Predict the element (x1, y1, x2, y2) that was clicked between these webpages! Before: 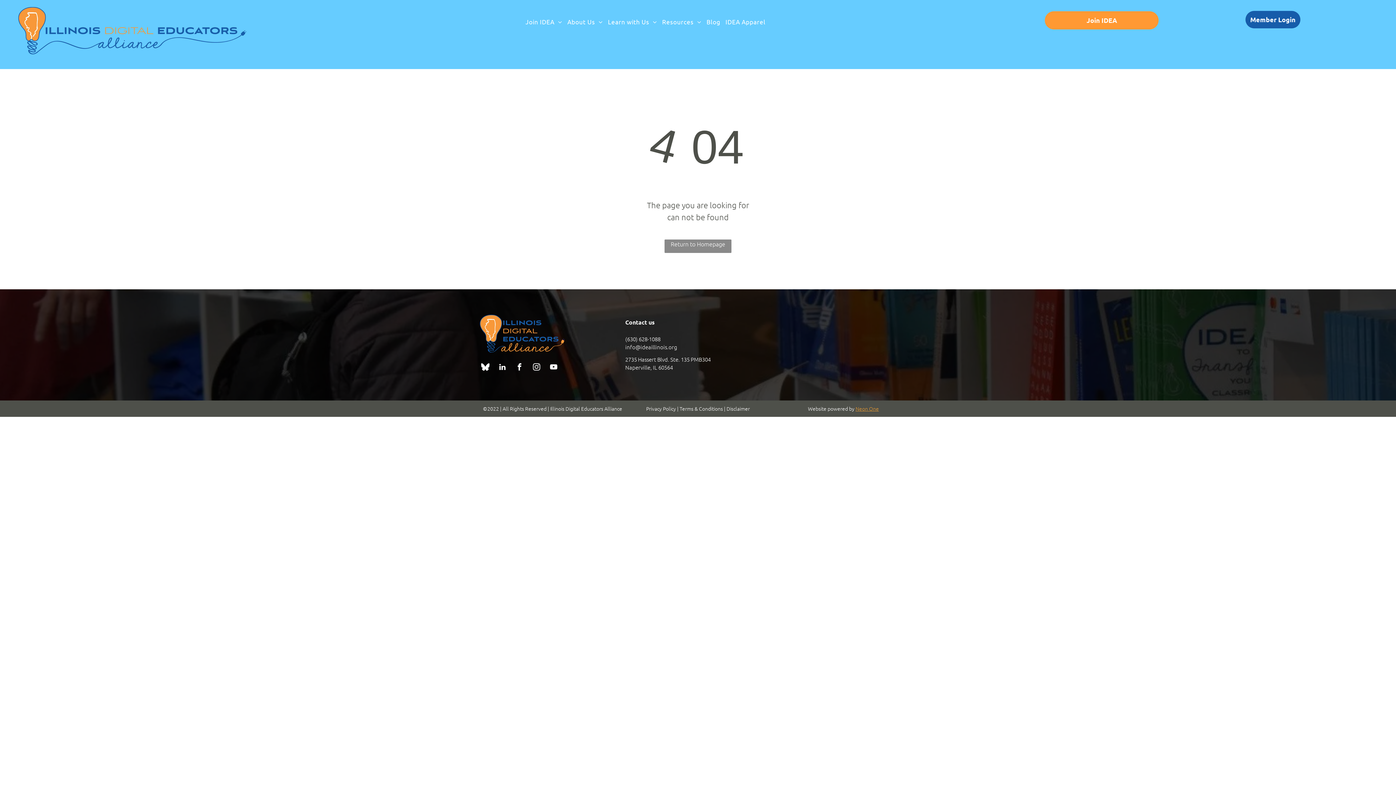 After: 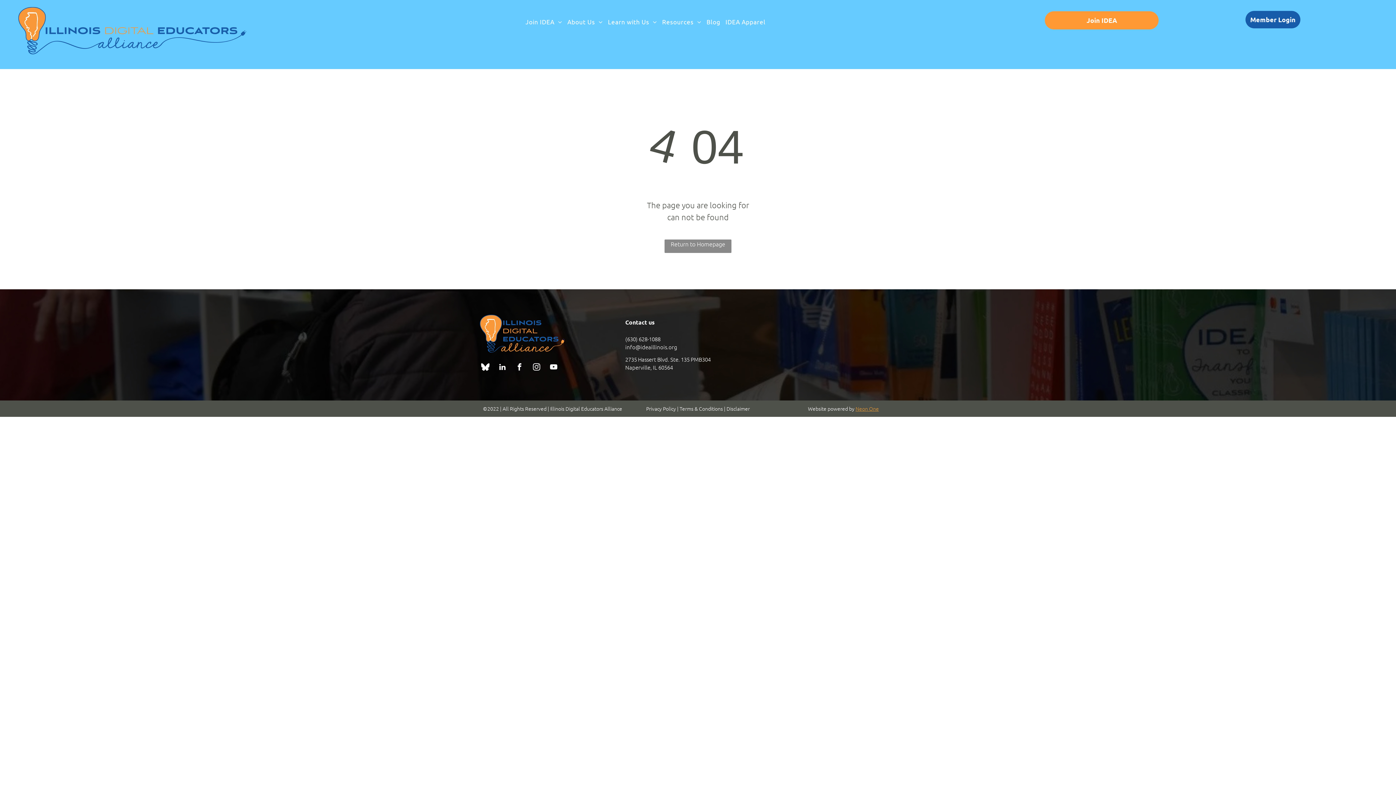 Action: bbox: (625, 335, 660, 342) label: (630) 628-1088